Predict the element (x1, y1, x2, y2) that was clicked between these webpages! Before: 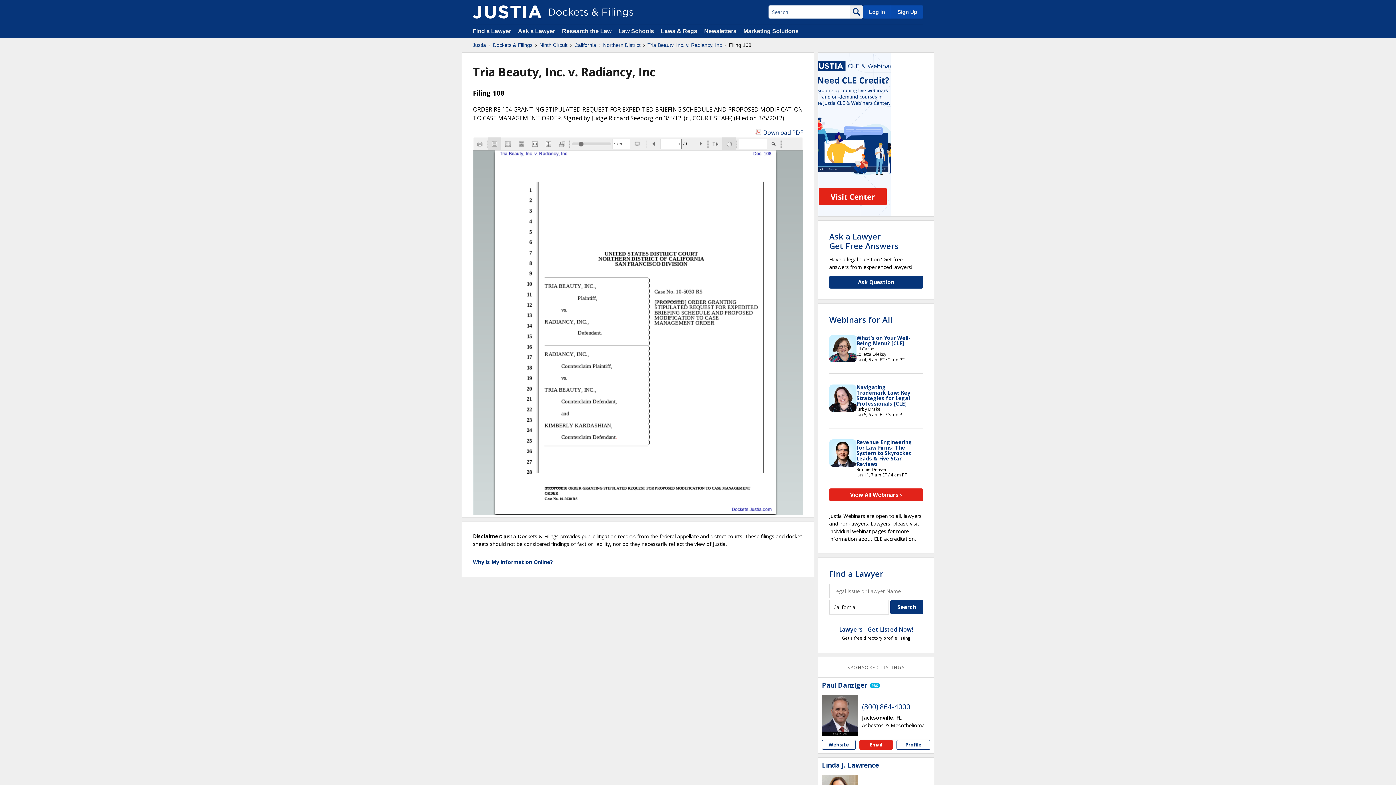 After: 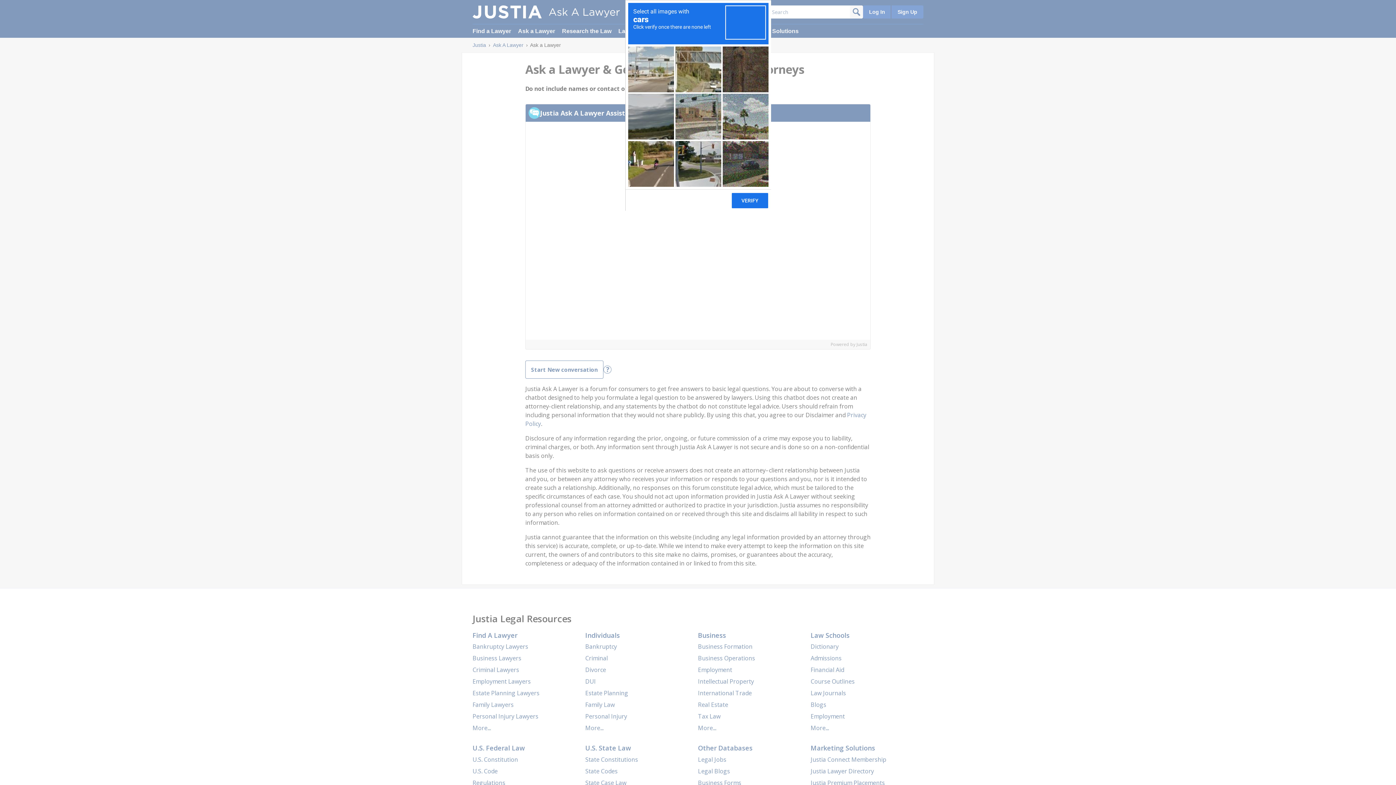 Action: label: Ask Question bbox: (829, 276, 923, 288)